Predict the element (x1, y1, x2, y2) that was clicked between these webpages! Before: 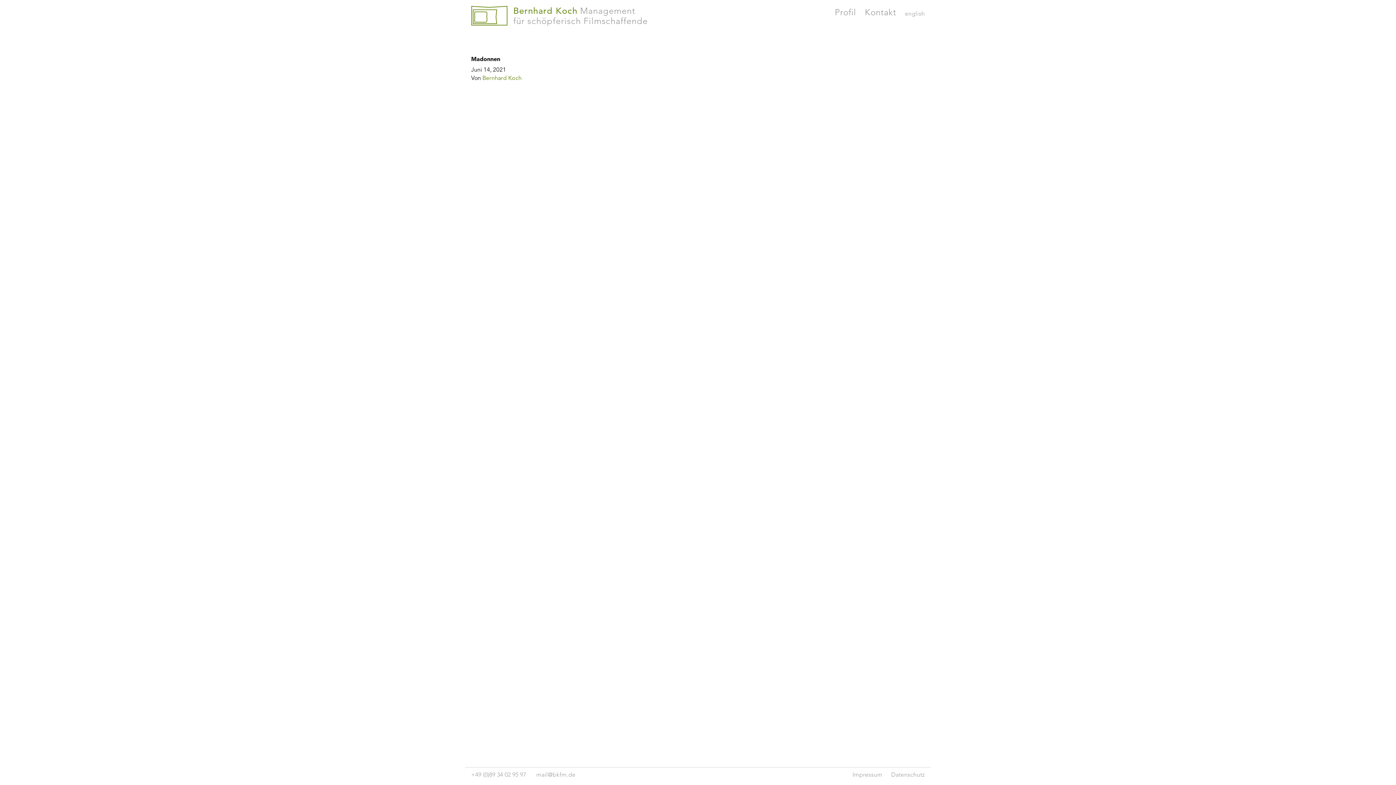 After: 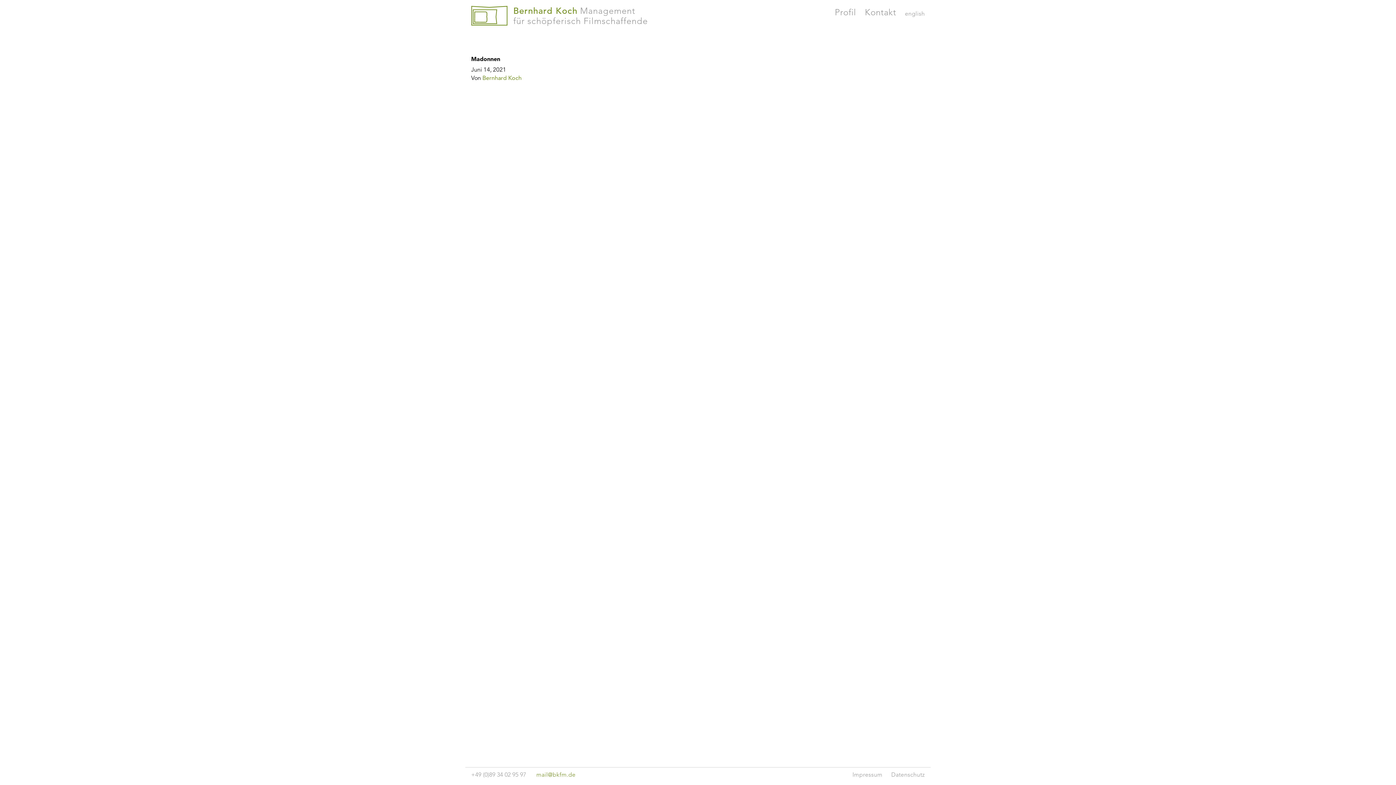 Action: label: mail@bkfm.de bbox: (527, 770, 575, 779)